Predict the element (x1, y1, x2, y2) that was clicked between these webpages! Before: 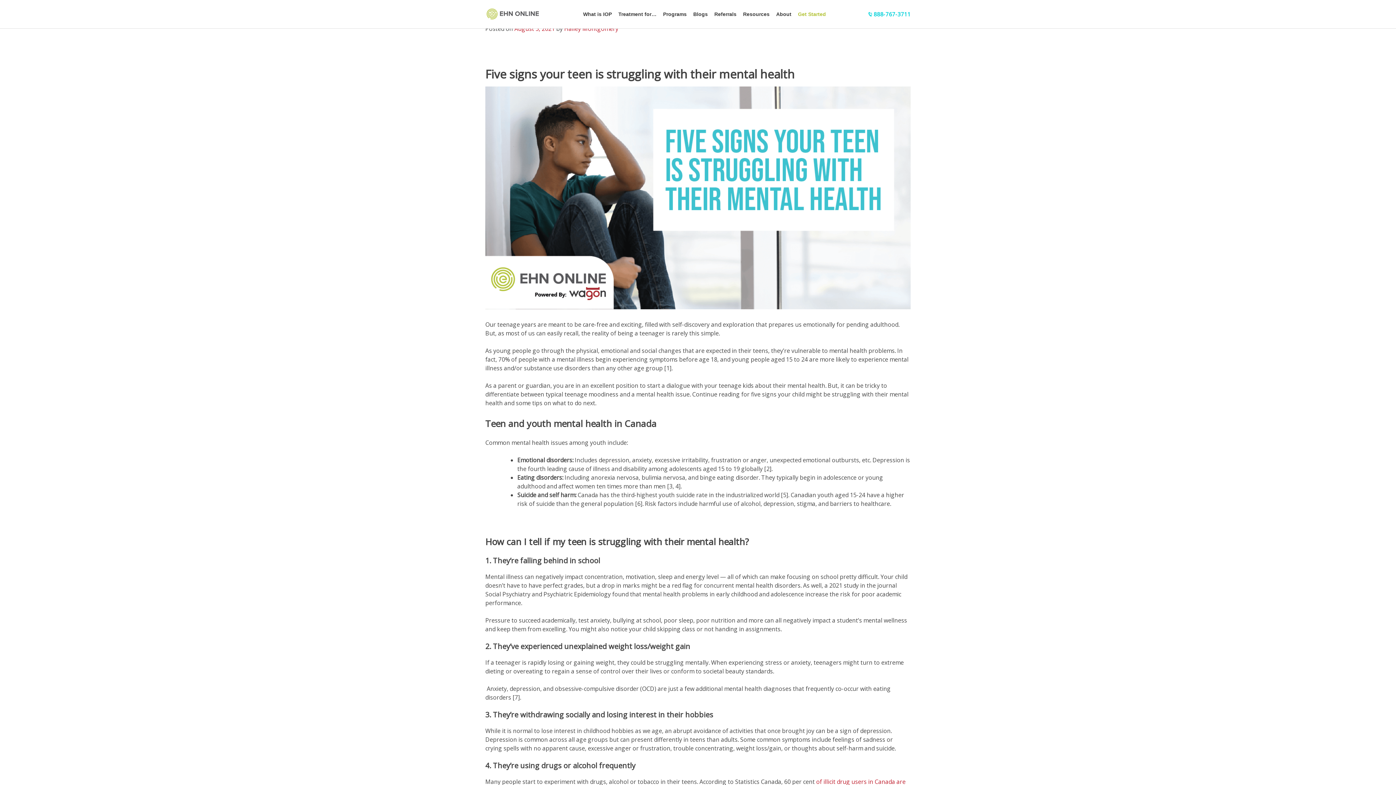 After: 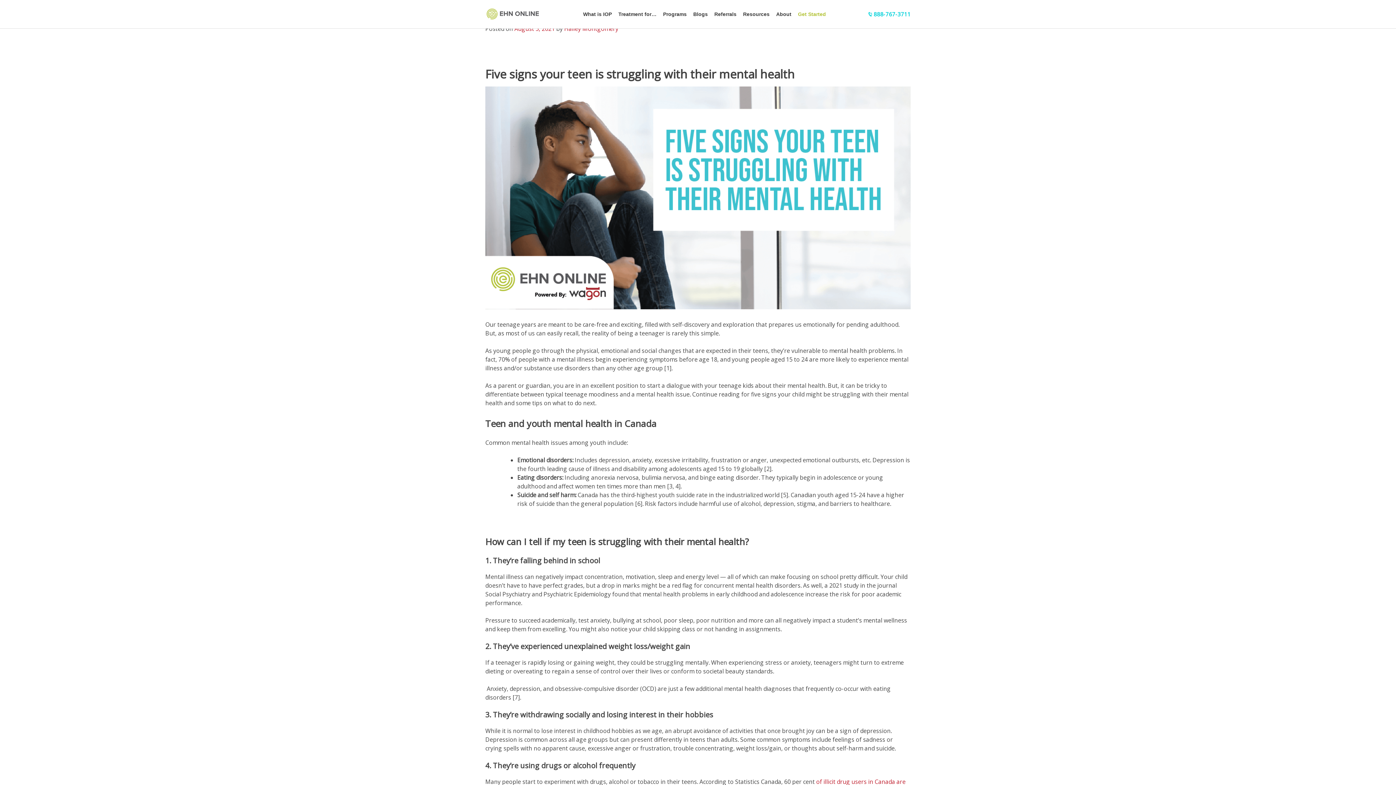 Action: label:  888-767-3711 bbox: (868, 9, 910, 18)